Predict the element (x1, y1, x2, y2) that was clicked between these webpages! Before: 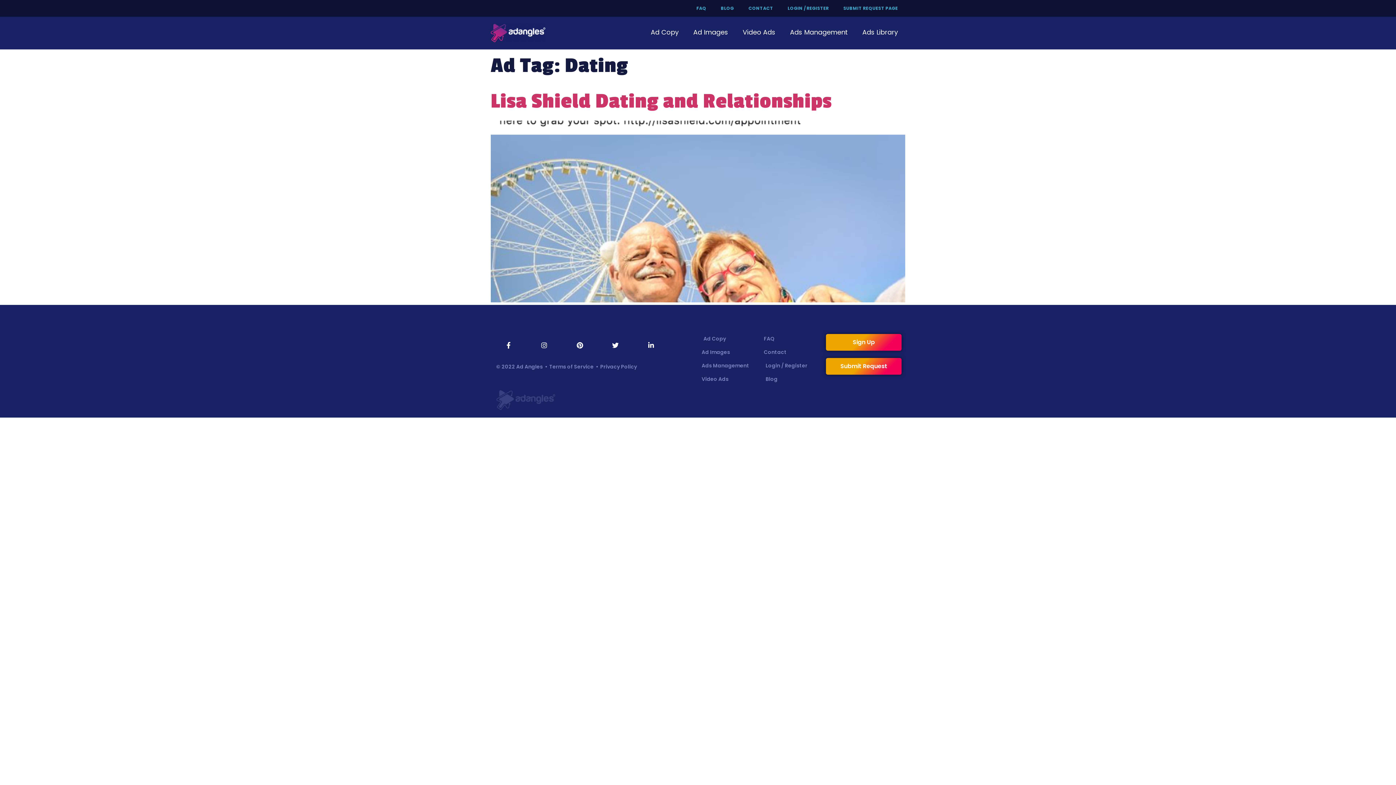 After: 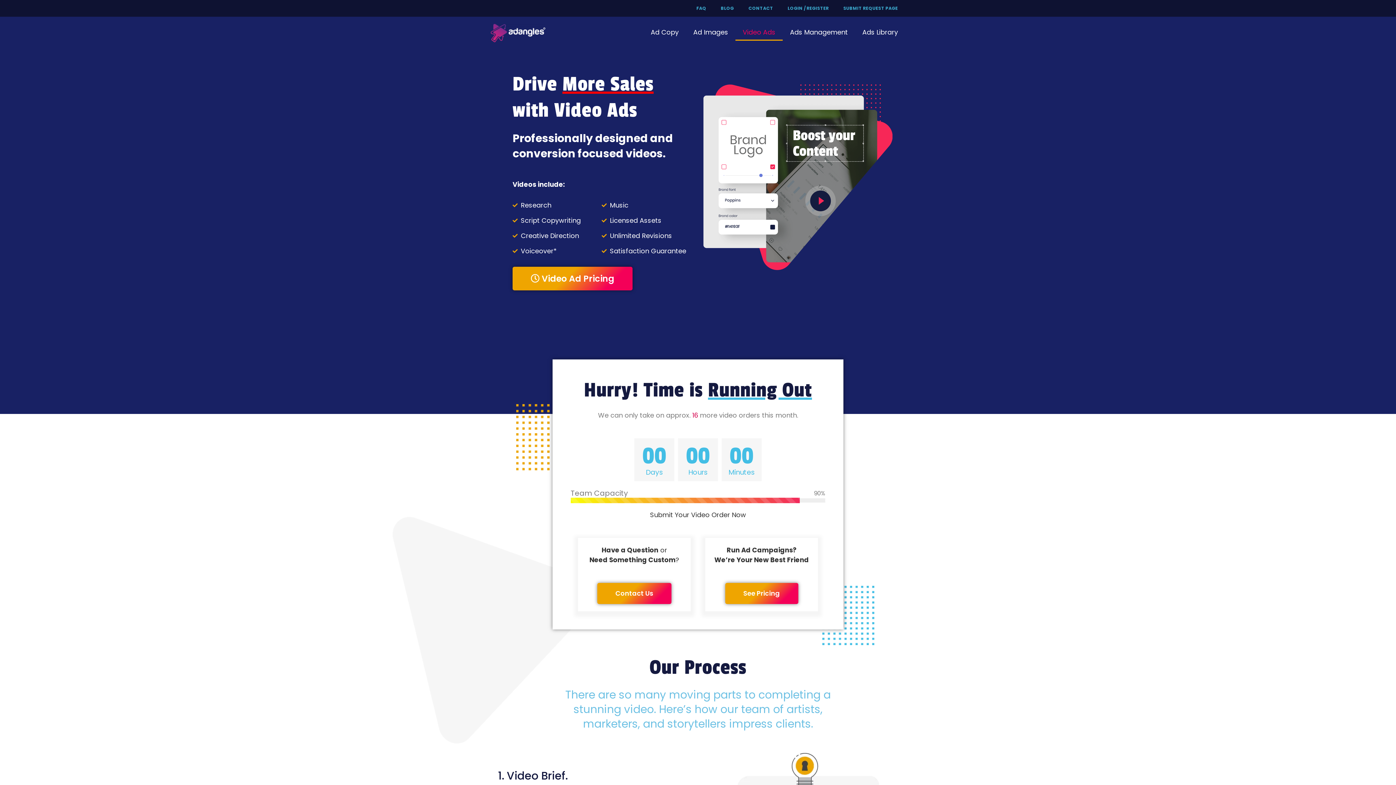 Action: bbox: (701, 374, 756, 384) label: Video Ads